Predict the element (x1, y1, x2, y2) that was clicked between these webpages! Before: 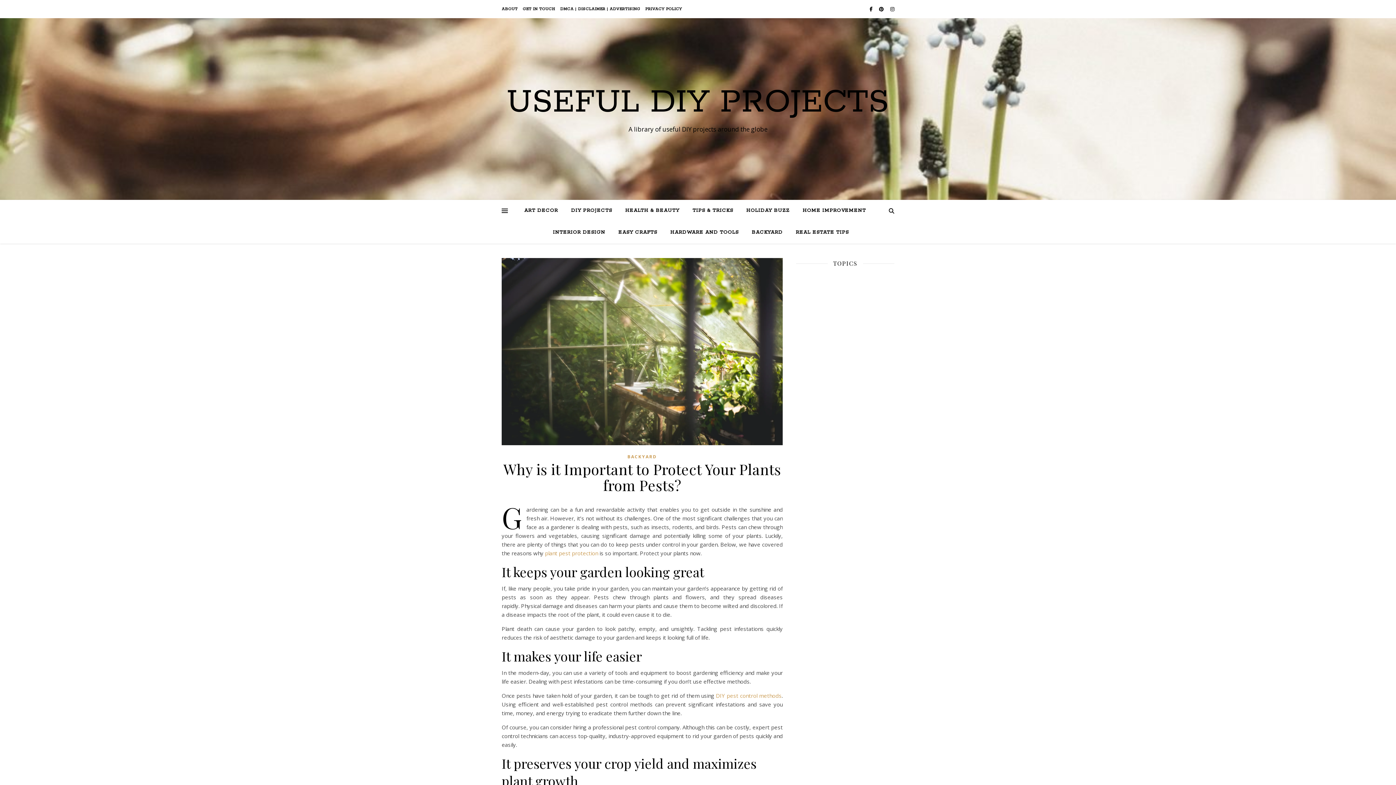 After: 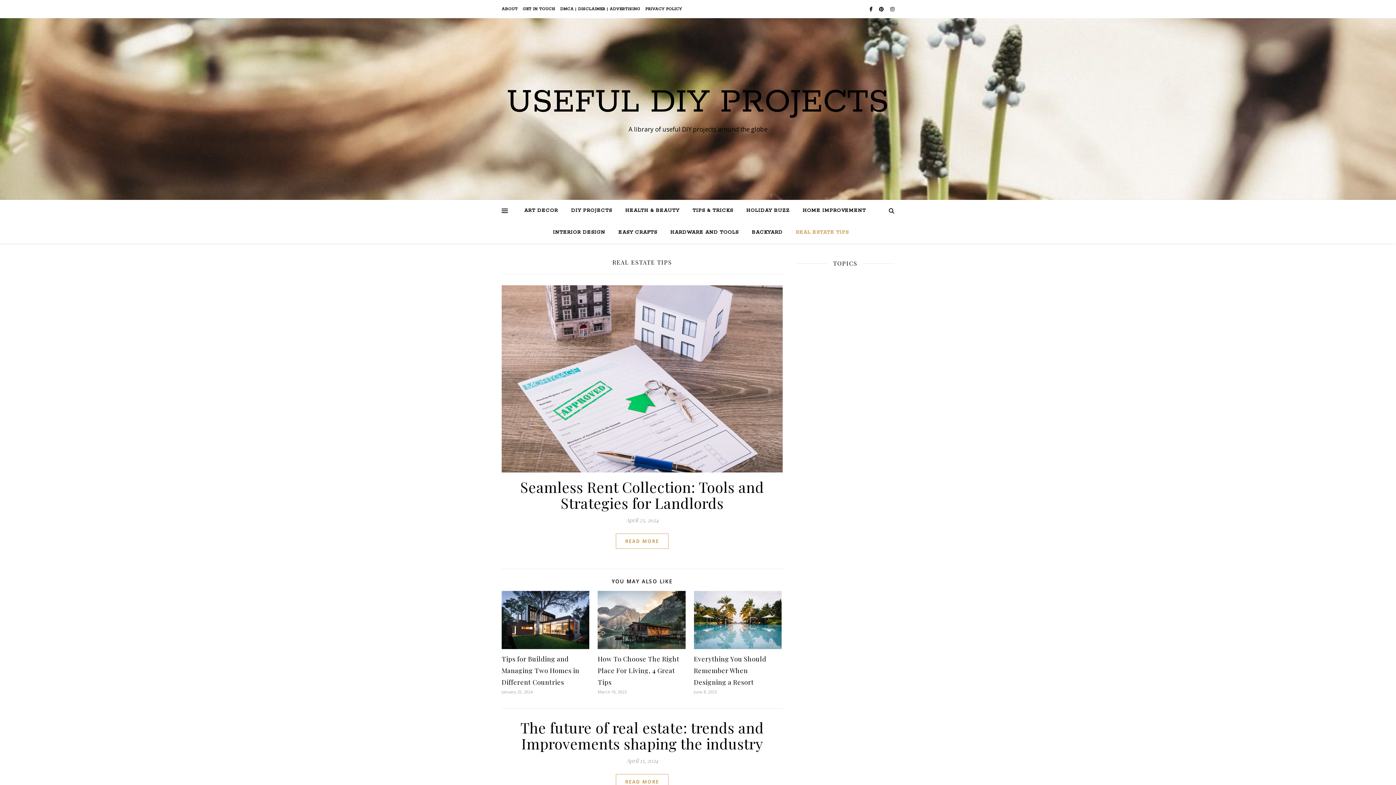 Action: bbox: (790, 221, 849, 243) label: REAL ESTATE TIPS